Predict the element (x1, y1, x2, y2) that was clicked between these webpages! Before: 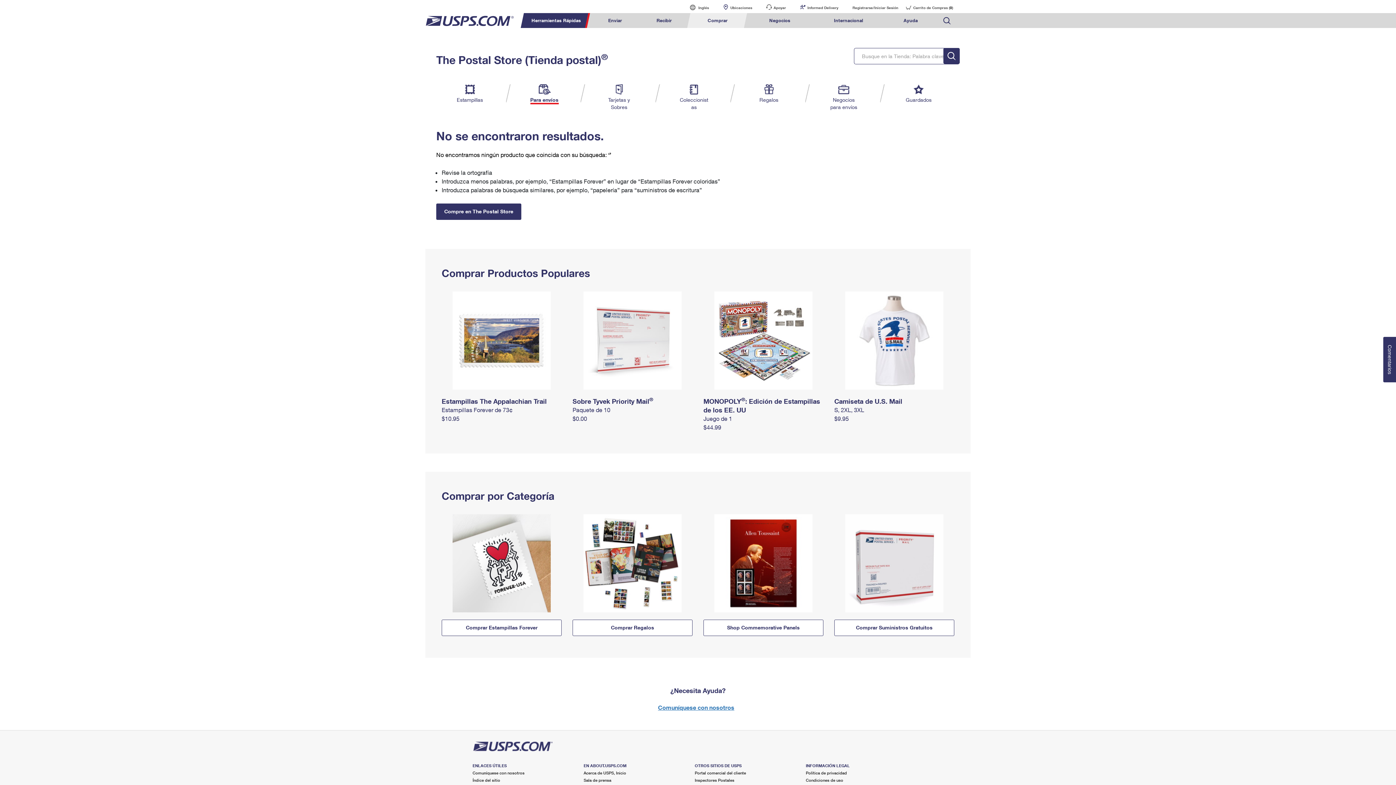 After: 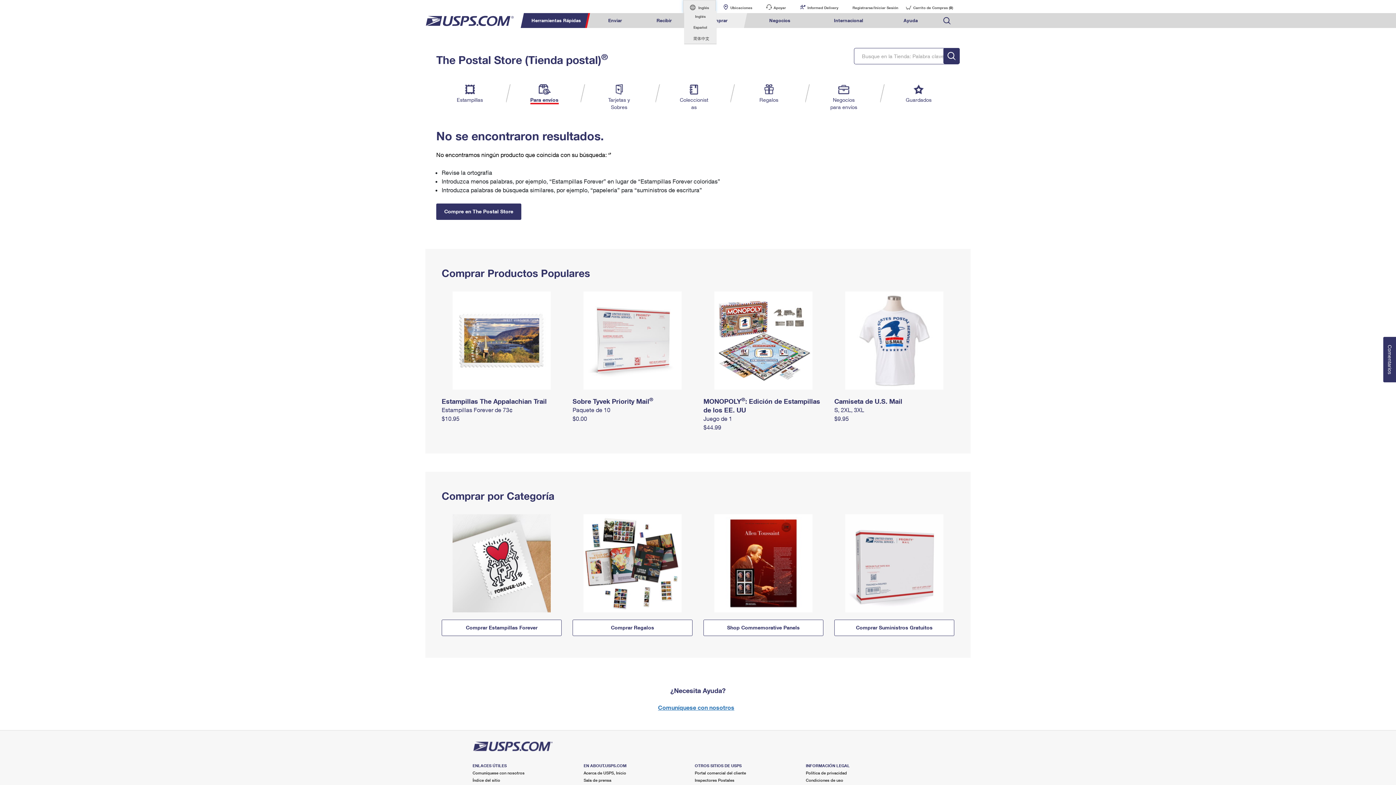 Action: bbox: (683, 0, 715, 13) label:  
Idioma actual:
Inglés